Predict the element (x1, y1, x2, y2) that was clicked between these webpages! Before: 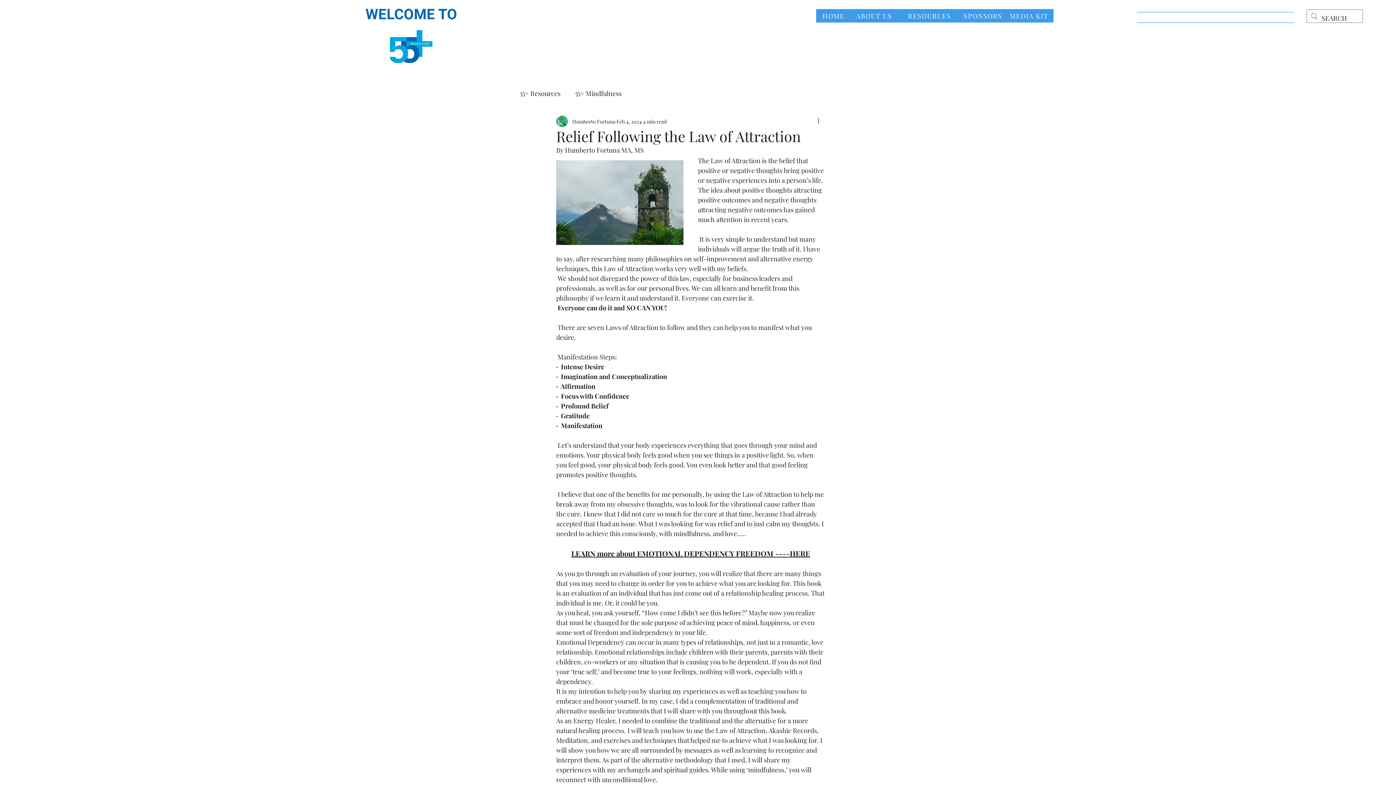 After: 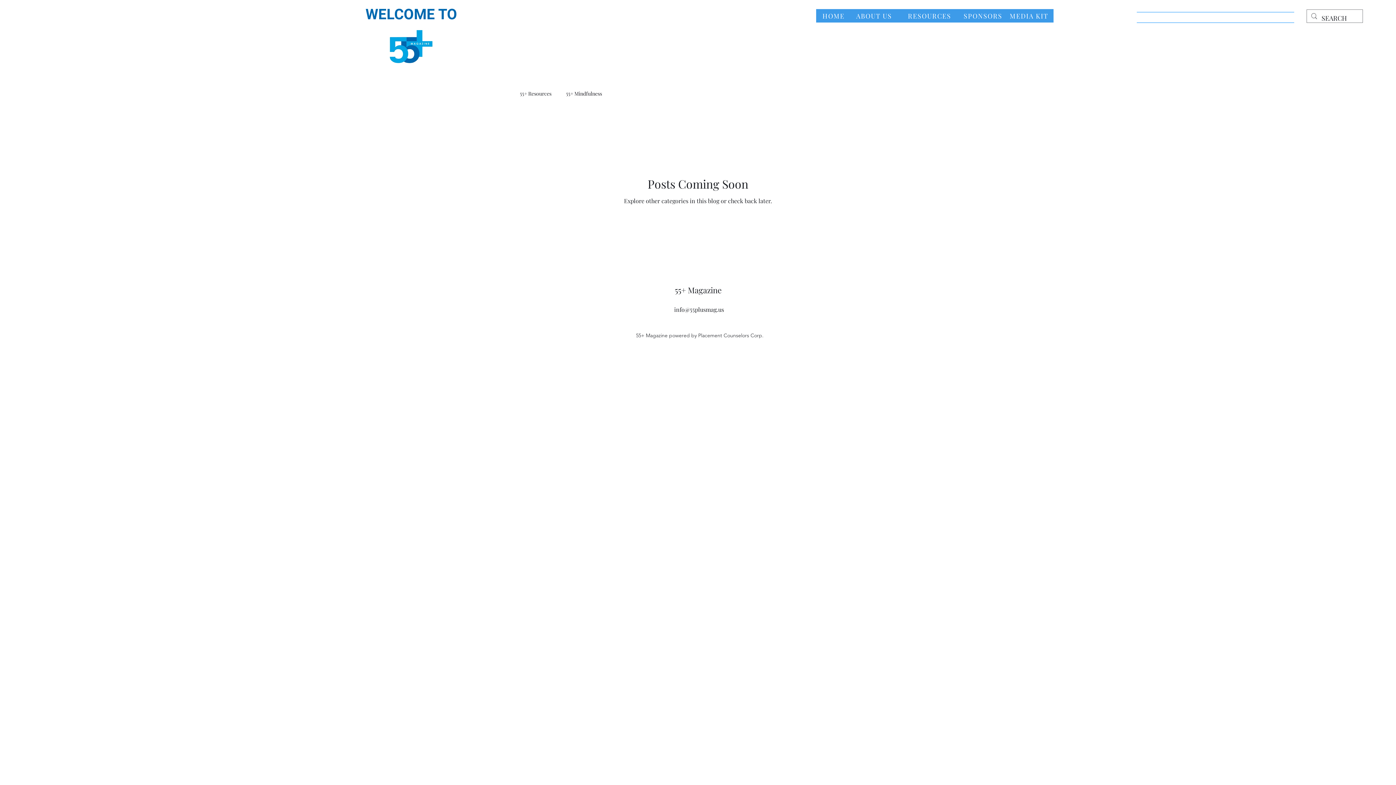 Action: label: 55+ Mindfulness bbox: (575, 87, 621, 99)